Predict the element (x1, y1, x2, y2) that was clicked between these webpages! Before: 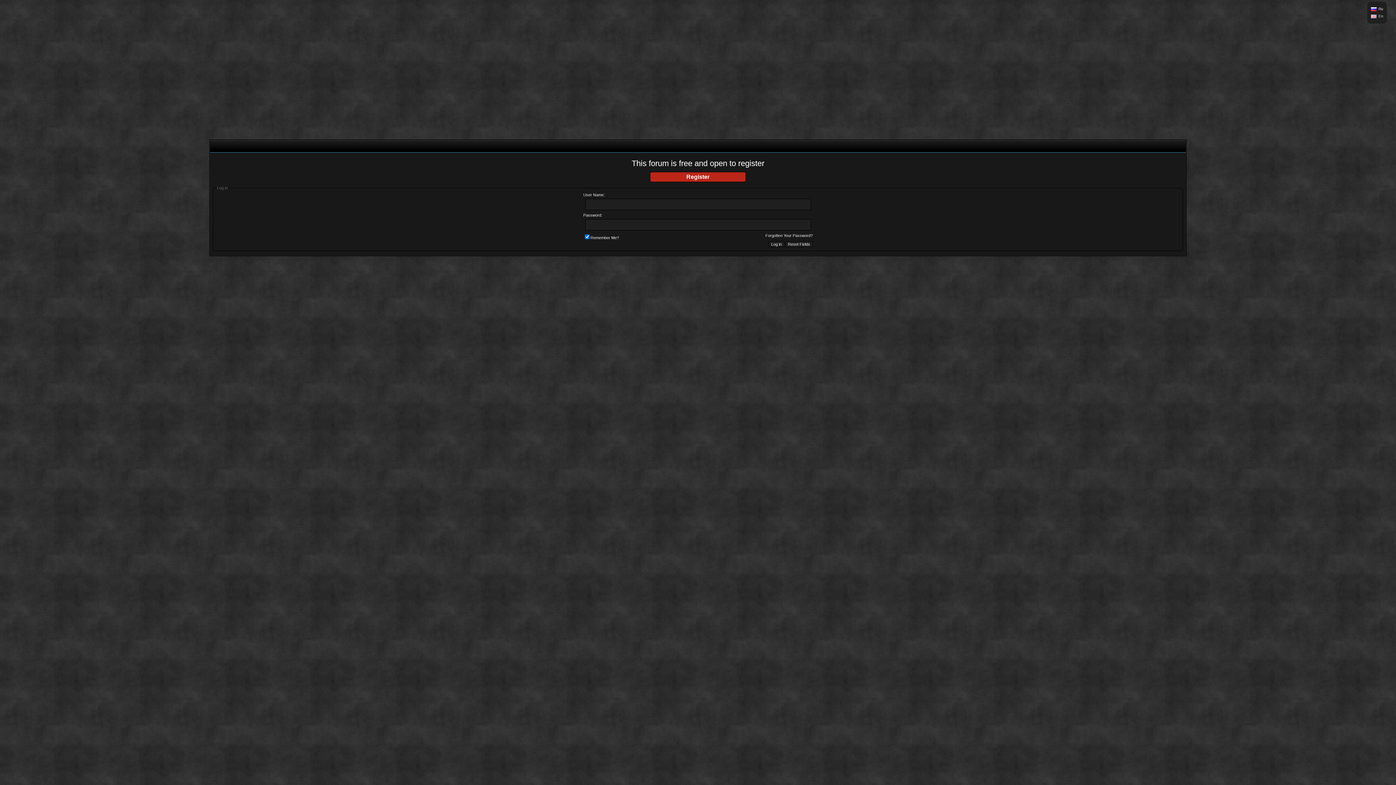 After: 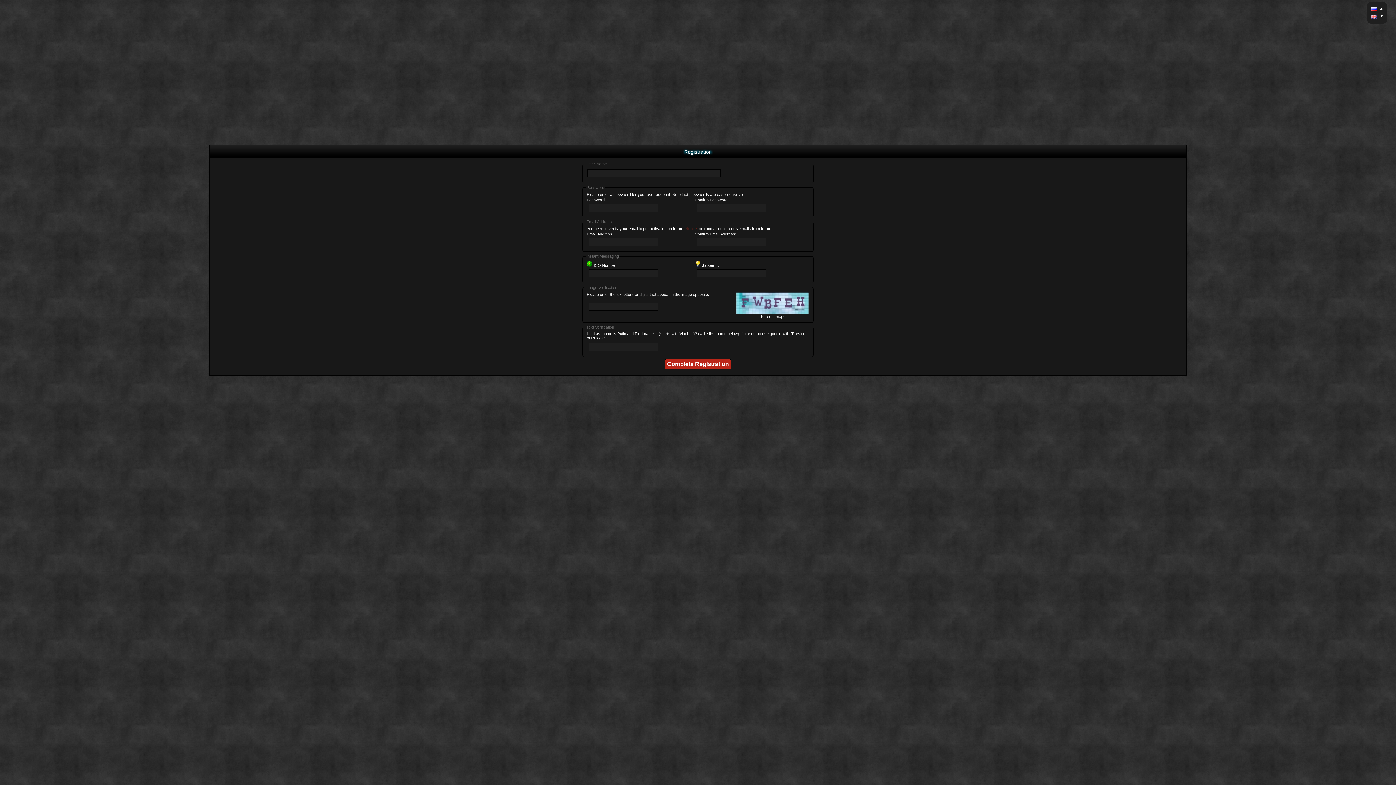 Action: label: Register bbox: (650, 172, 746, 182)